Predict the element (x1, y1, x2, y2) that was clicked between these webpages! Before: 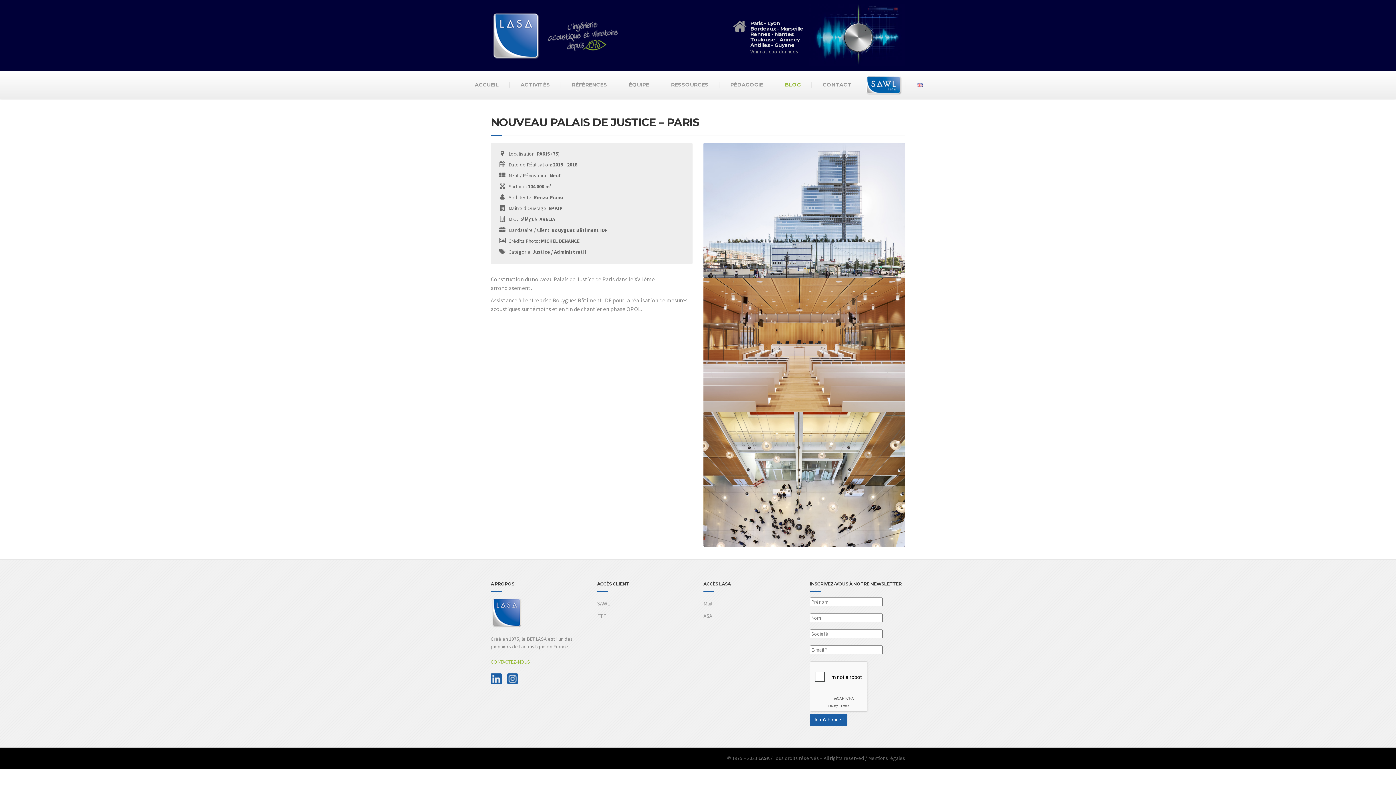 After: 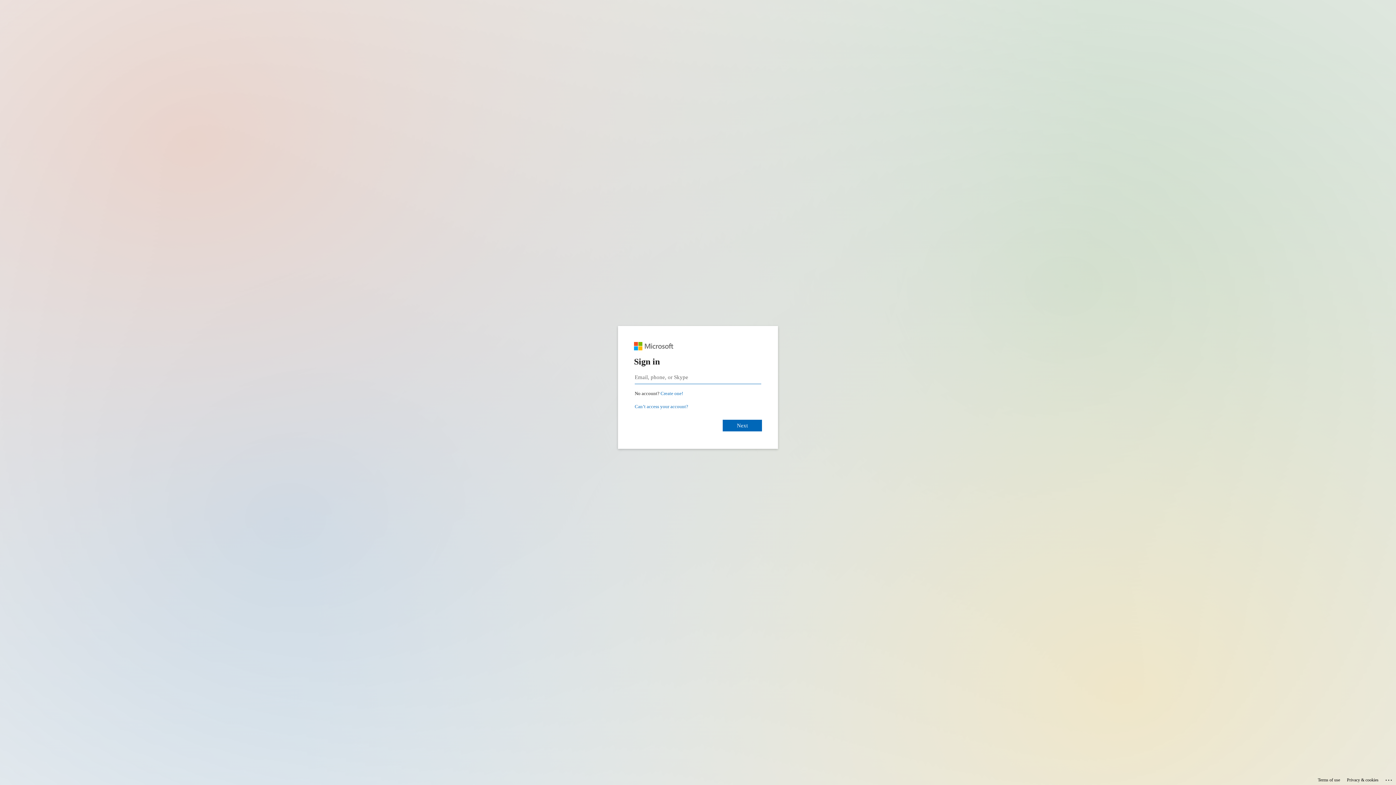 Action: label: Mail bbox: (703, 597, 799, 610)